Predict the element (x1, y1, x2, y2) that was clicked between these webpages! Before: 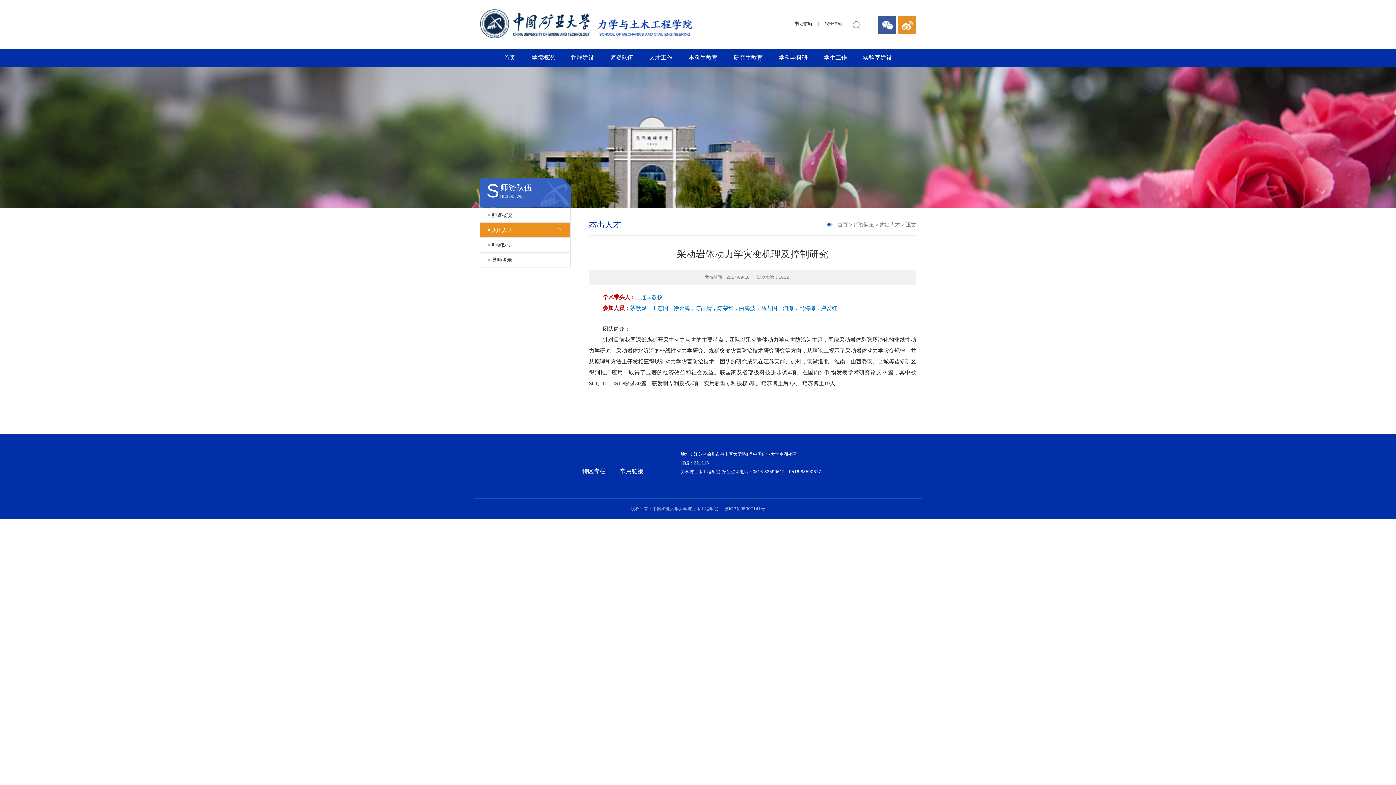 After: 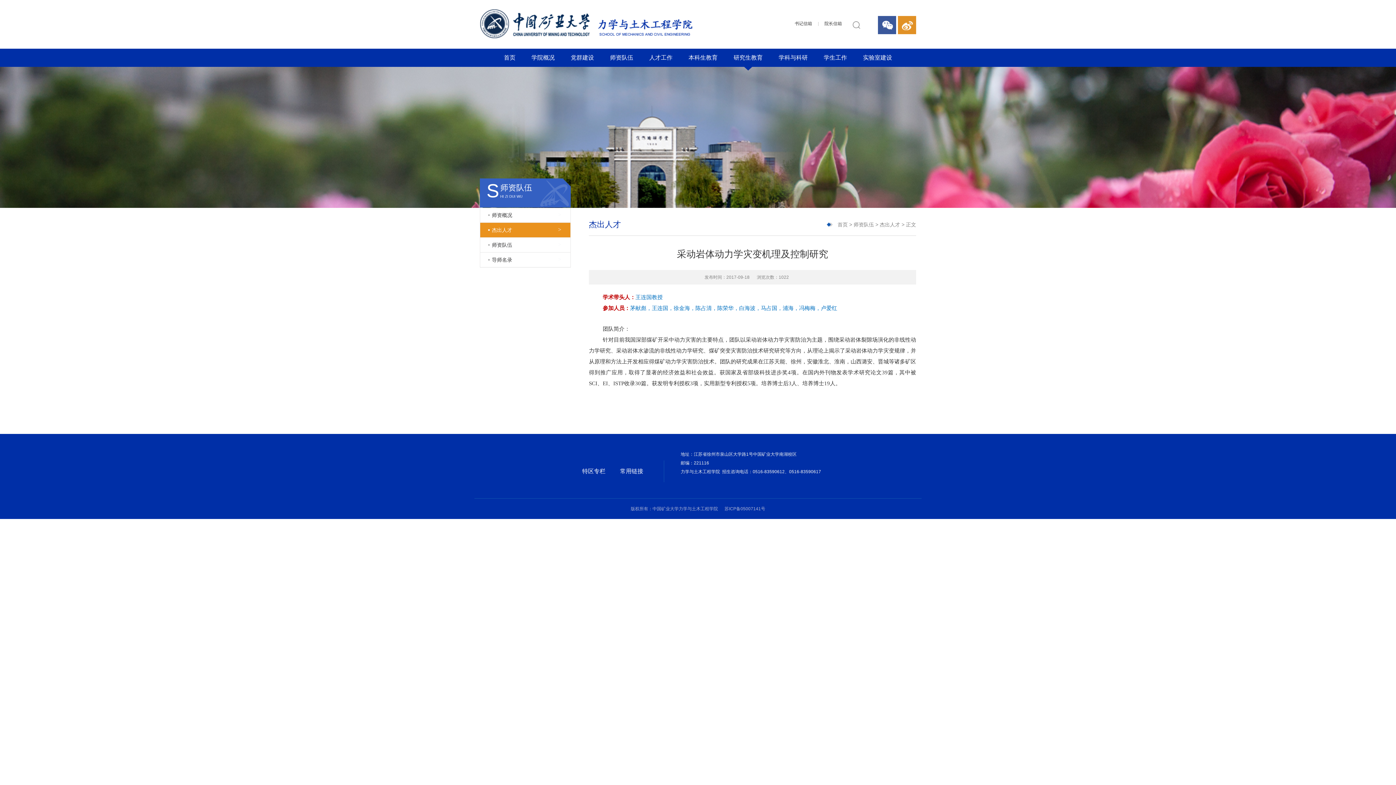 Action: bbox: (733, 48, 762, 66) label: 研究生教育